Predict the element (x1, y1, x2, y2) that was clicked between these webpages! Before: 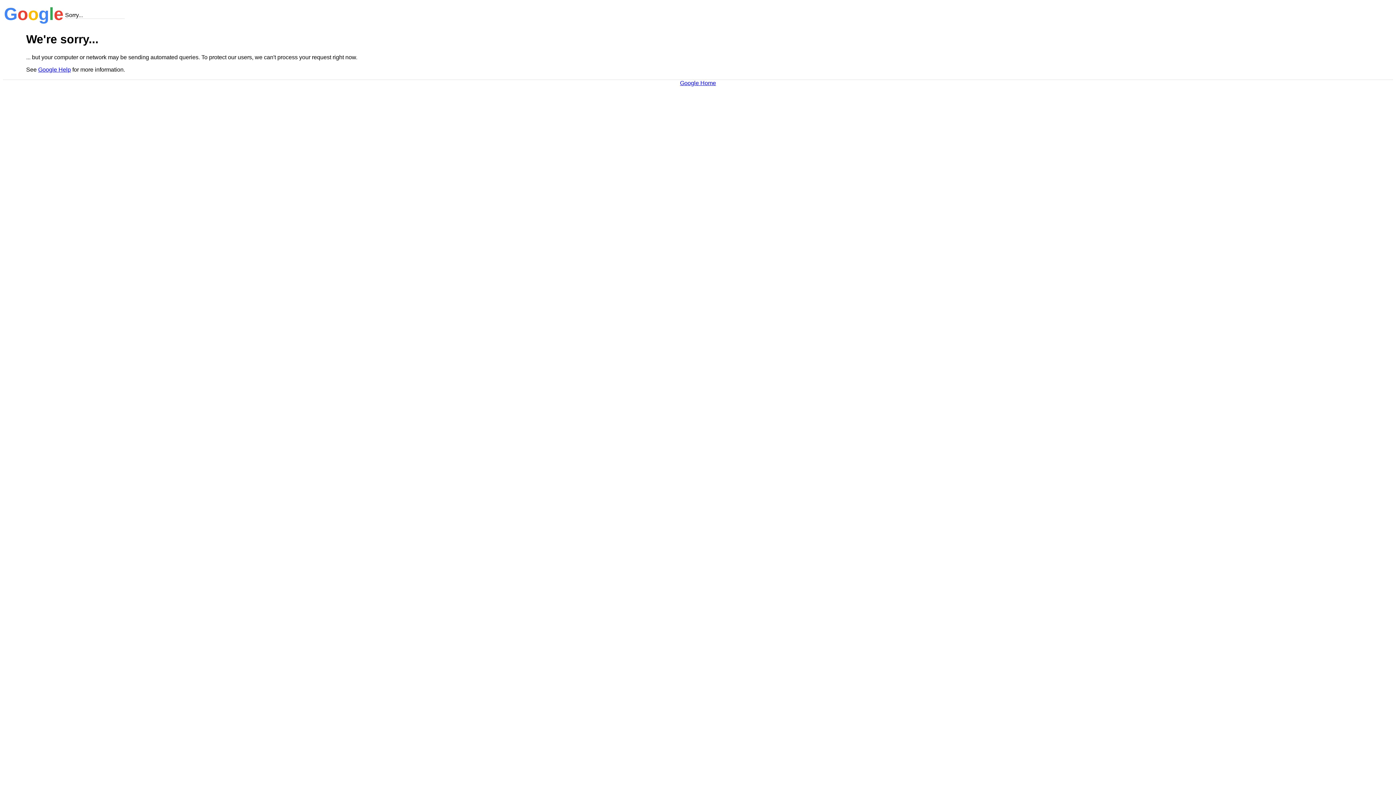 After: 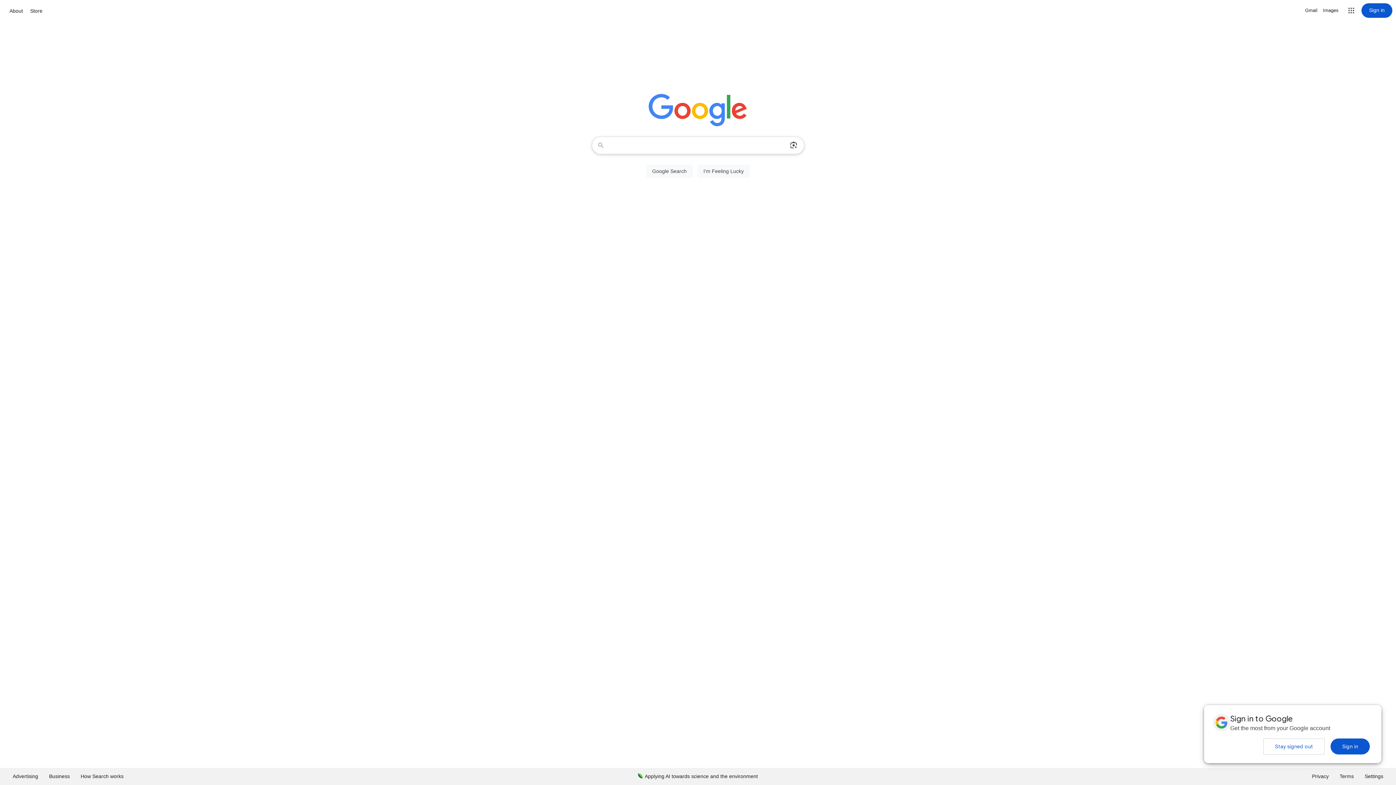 Action: label: Google Home bbox: (680, 79, 716, 86)